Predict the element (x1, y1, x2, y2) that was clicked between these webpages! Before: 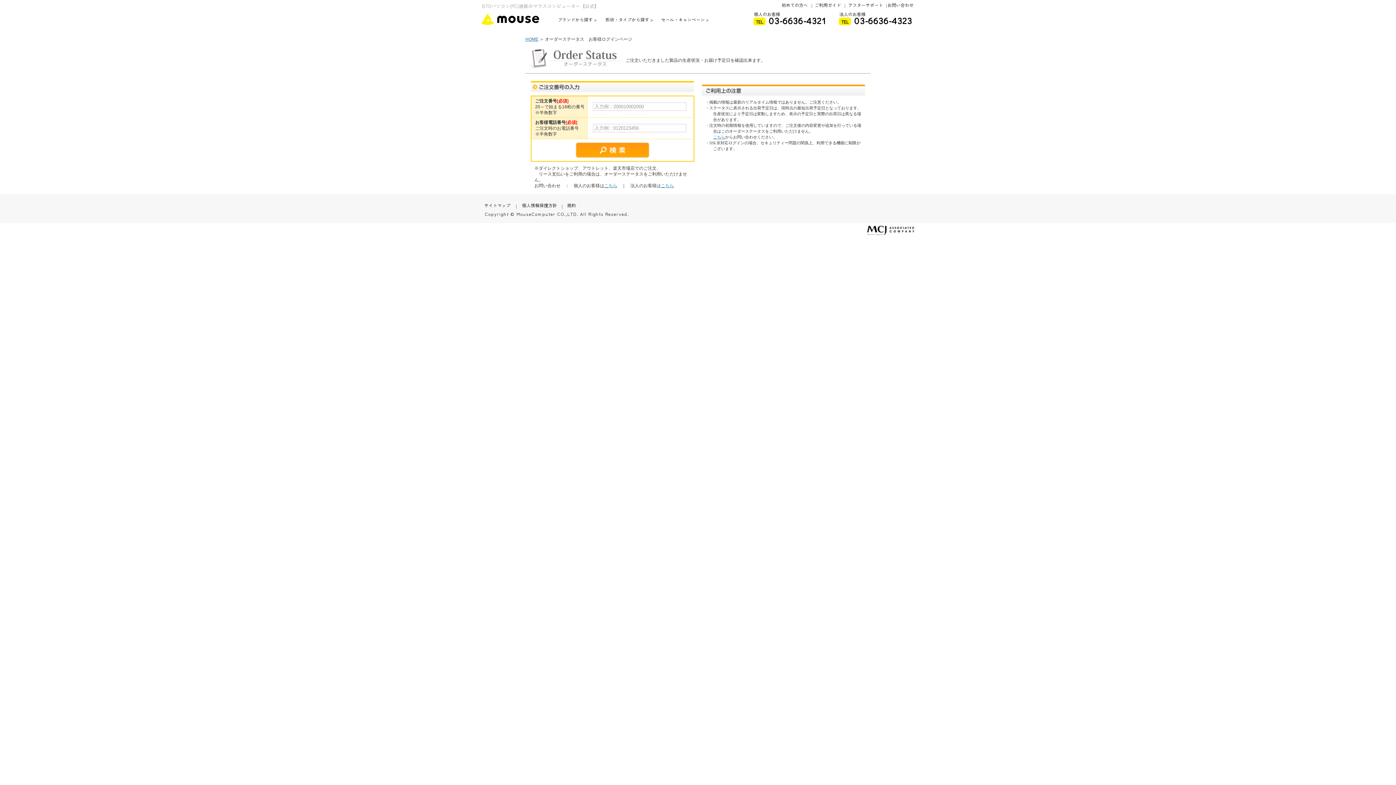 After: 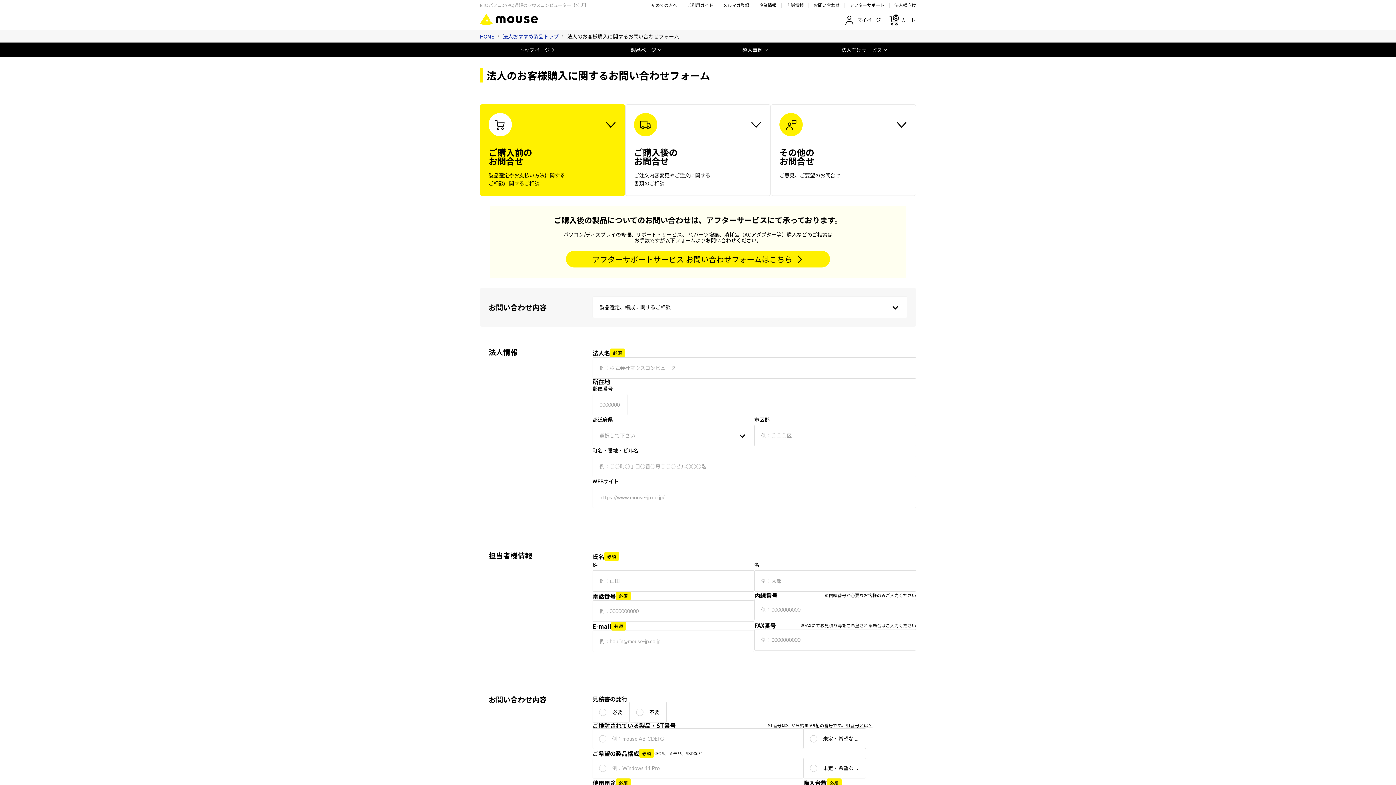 Action: bbox: (661, 154, 674, 159) label: こちら